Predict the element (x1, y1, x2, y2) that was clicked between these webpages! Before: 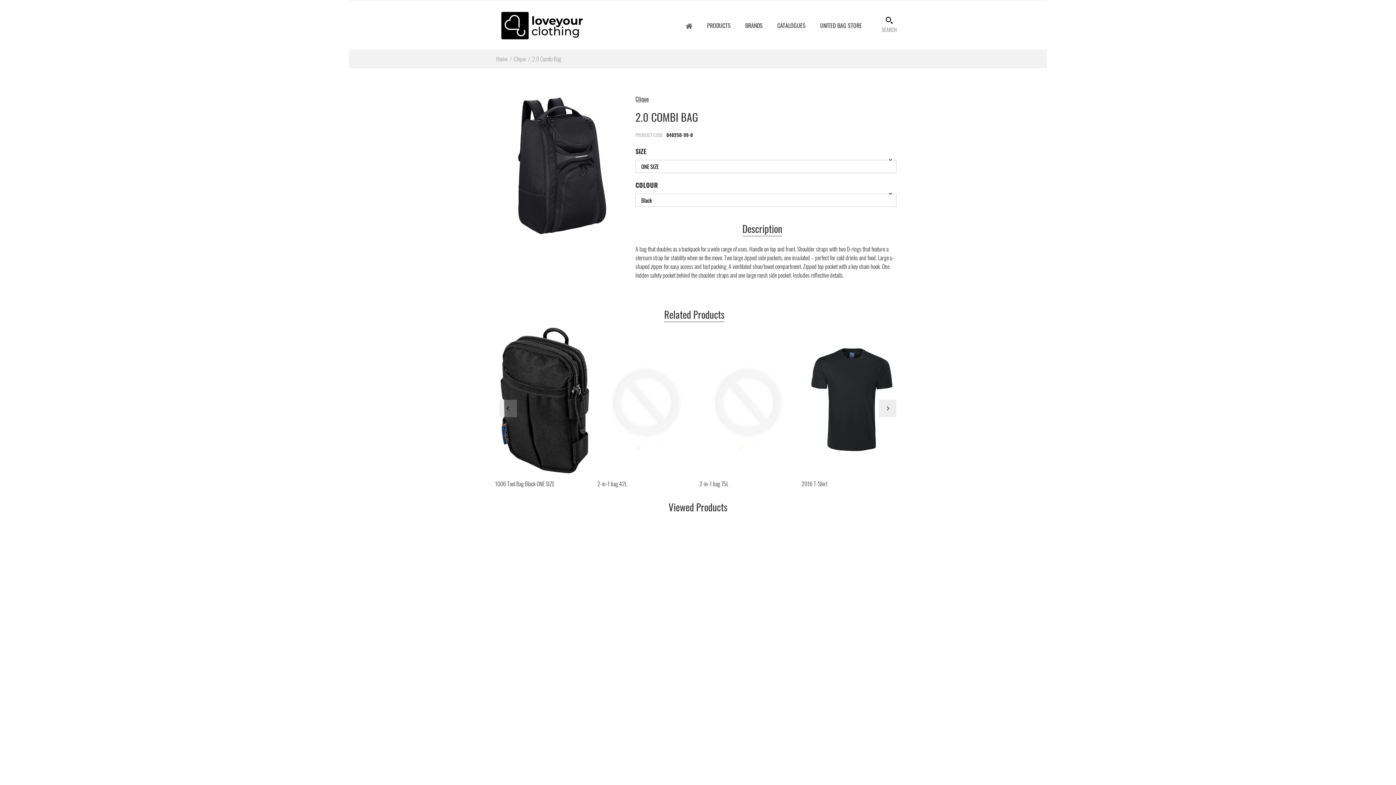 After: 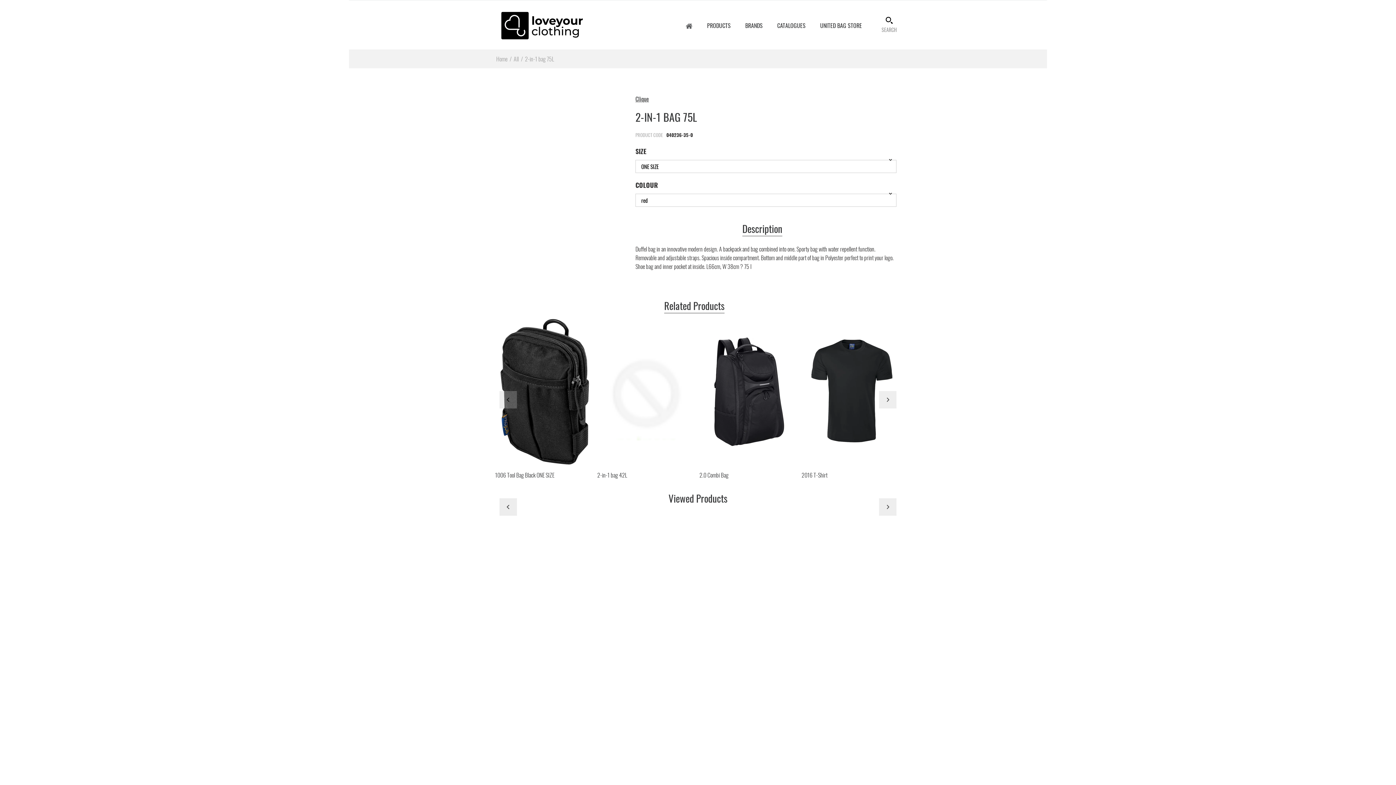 Action: bbox: (699, 479, 728, 488) label: 2-in-1 bag 75L